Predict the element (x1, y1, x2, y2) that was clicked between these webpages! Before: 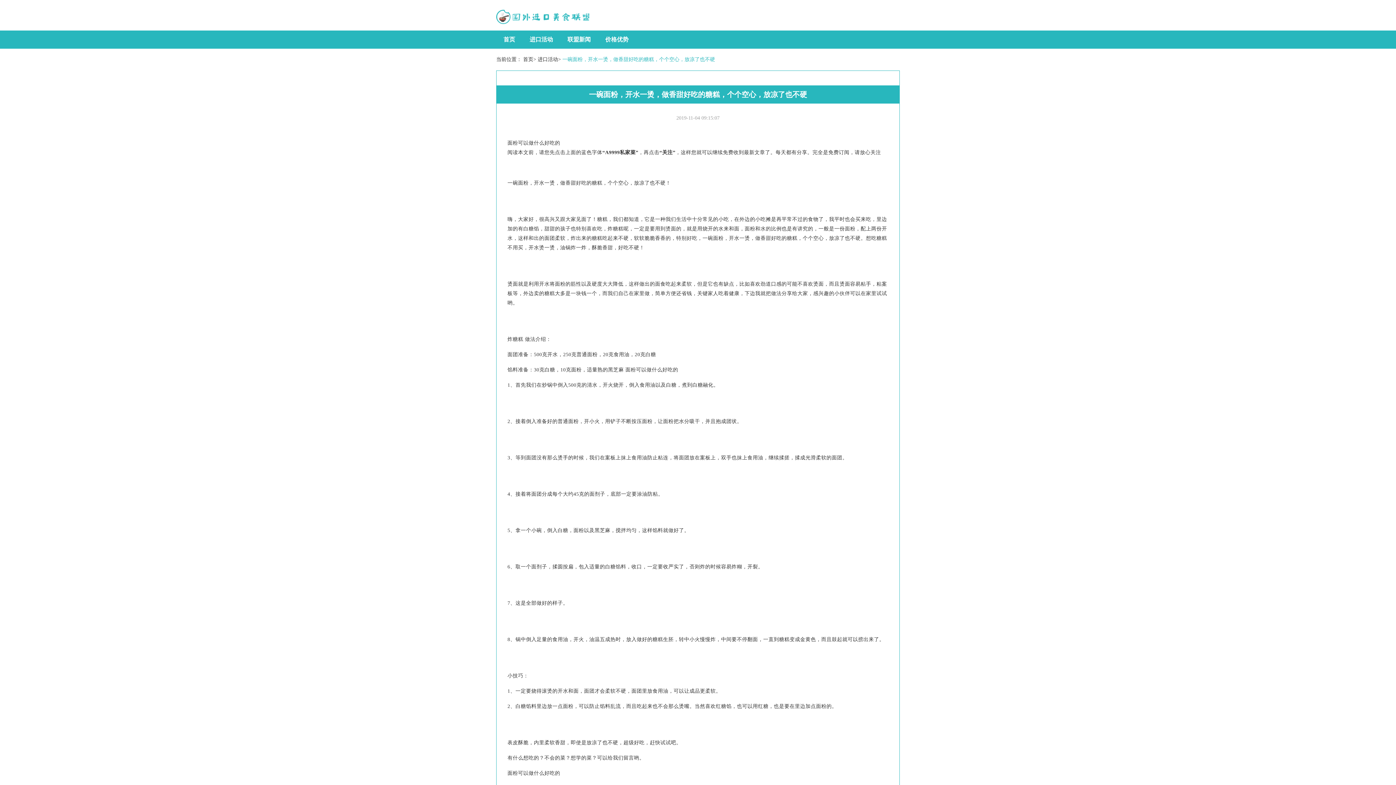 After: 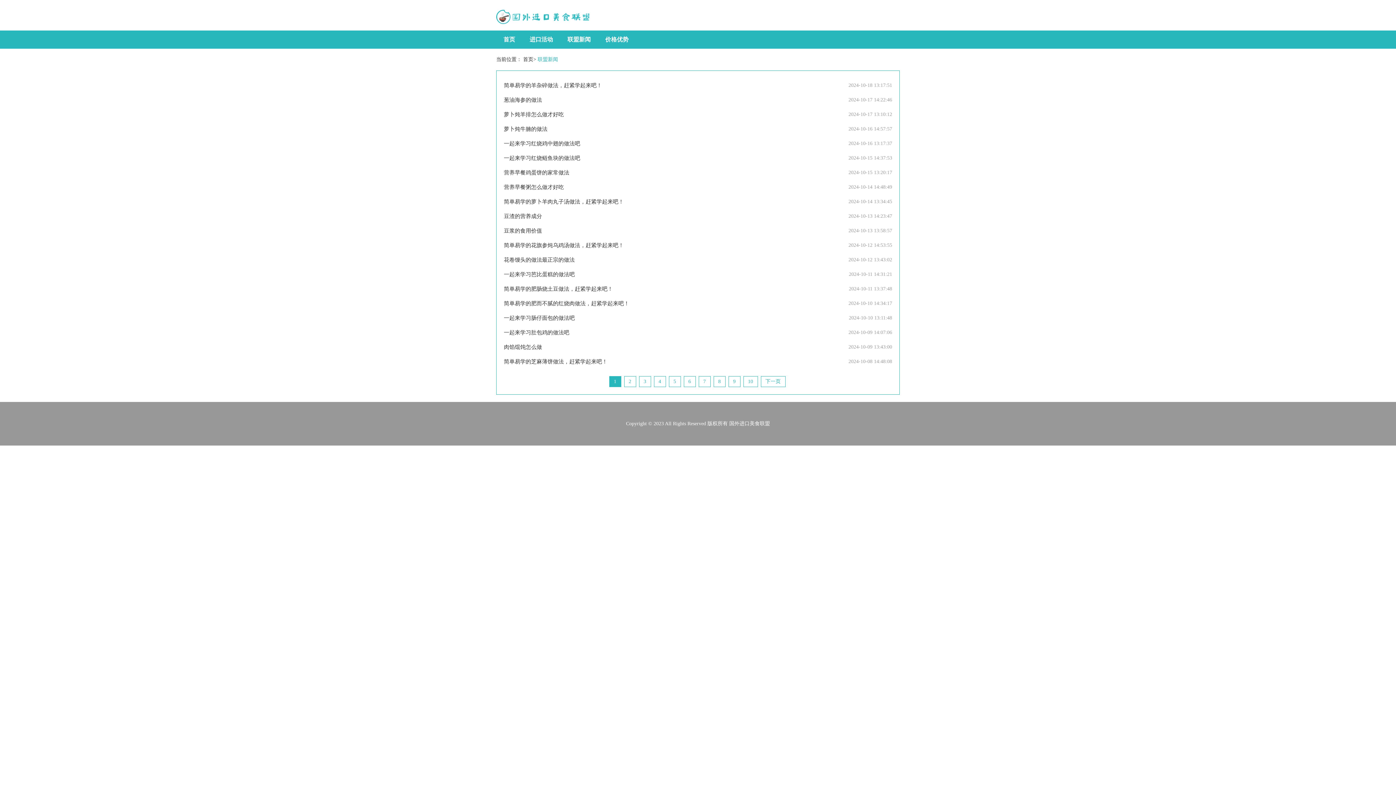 Action: label: 联盟新闻 bbox: (560, 30, 598, 48)